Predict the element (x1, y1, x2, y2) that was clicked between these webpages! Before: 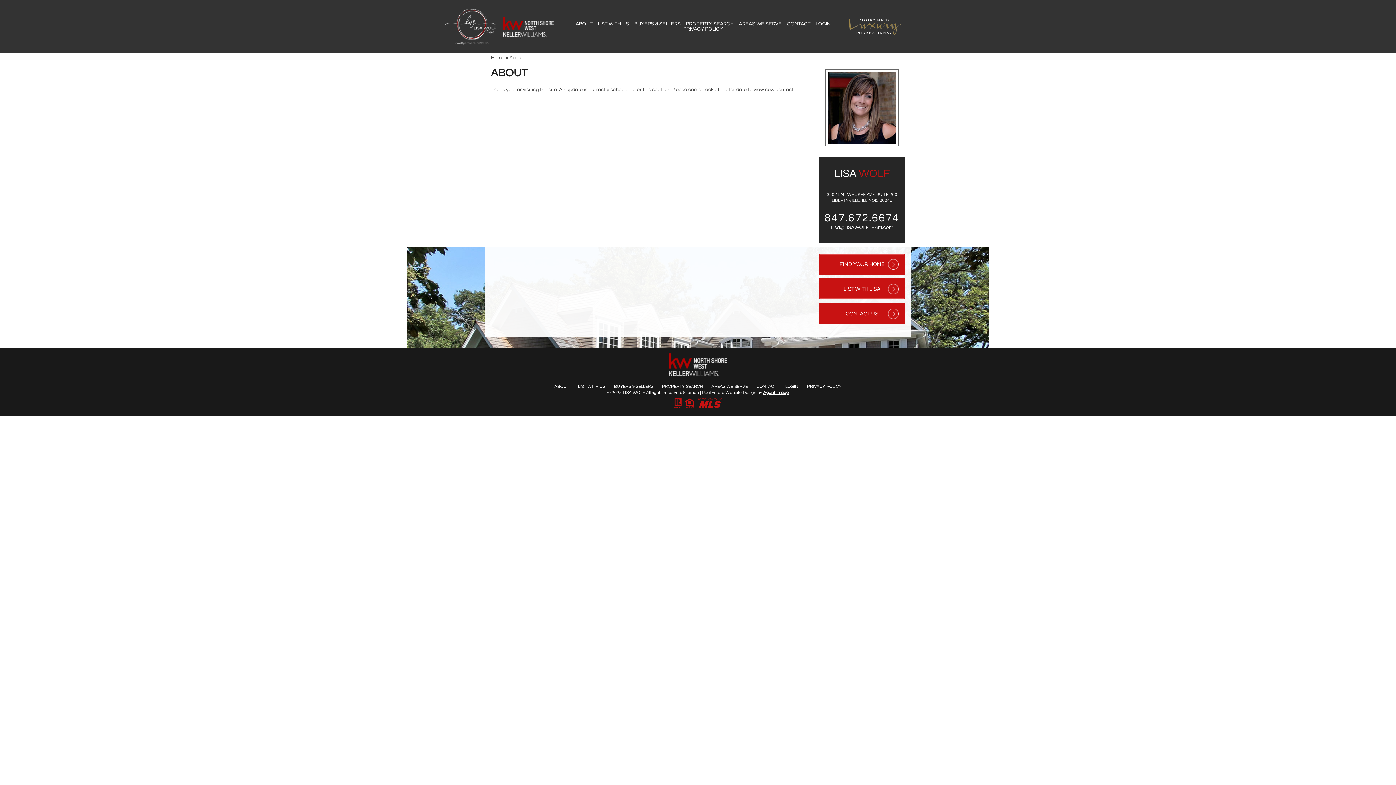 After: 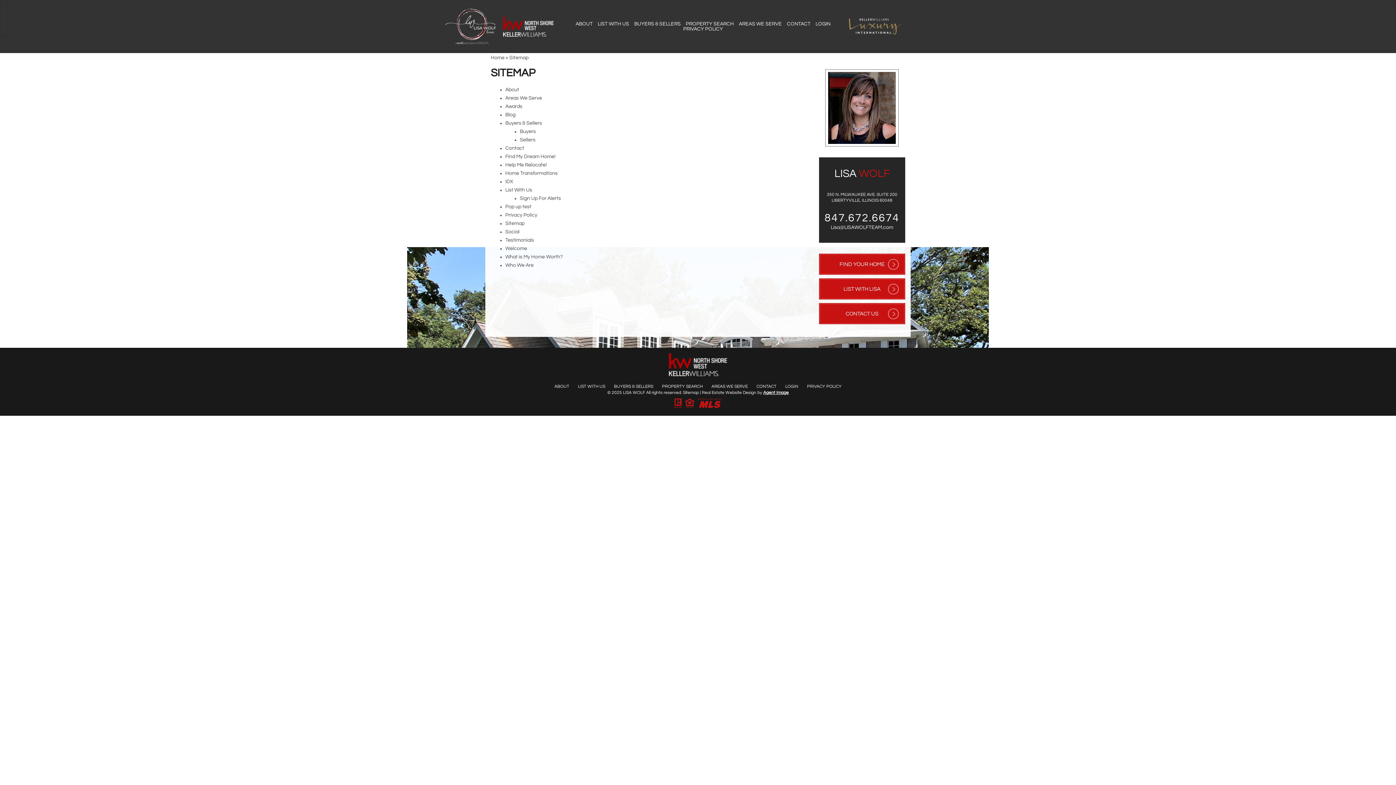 Action: bbox: (683, 390, 699, 395) label: Sitemap